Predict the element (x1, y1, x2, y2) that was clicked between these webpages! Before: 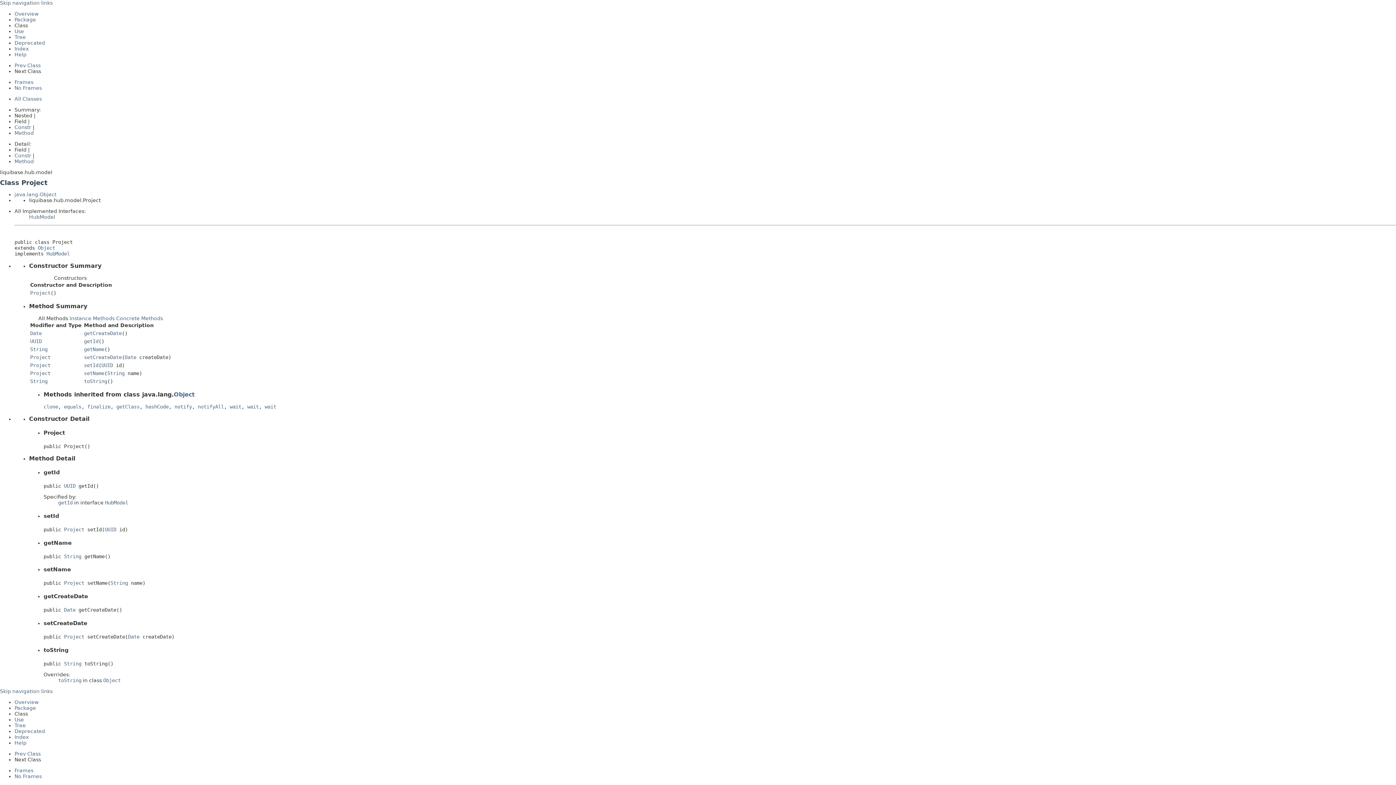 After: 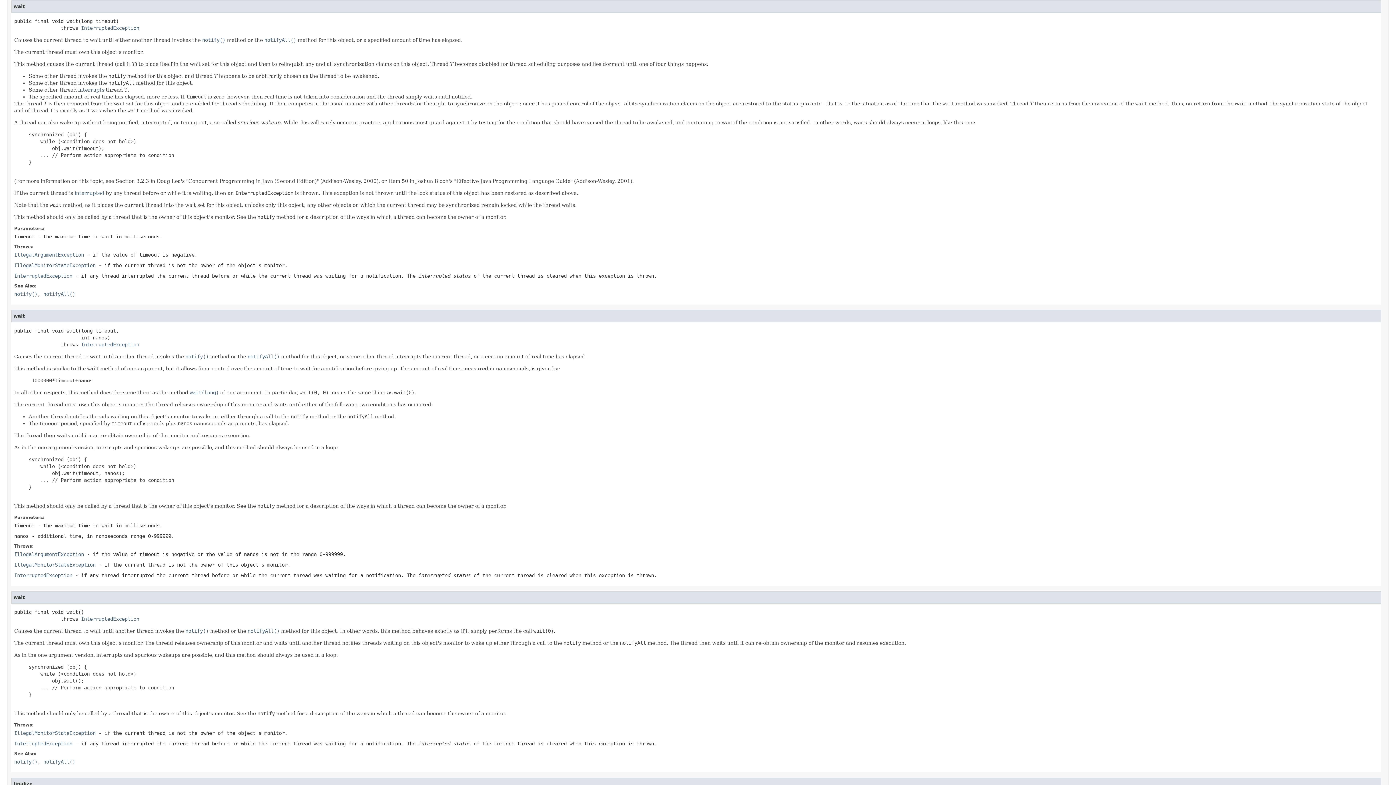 Action: bbox: (247, 404, 258, 409) label: wait